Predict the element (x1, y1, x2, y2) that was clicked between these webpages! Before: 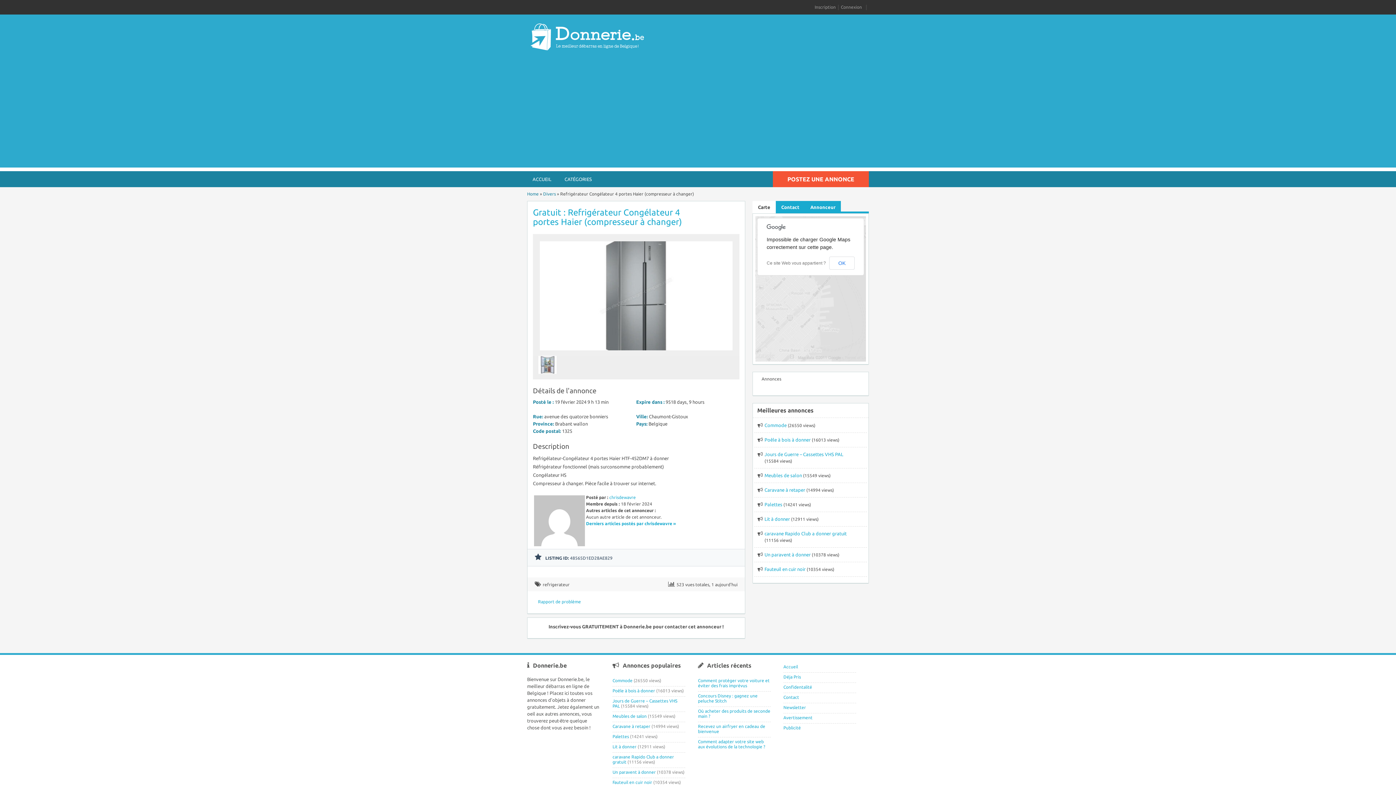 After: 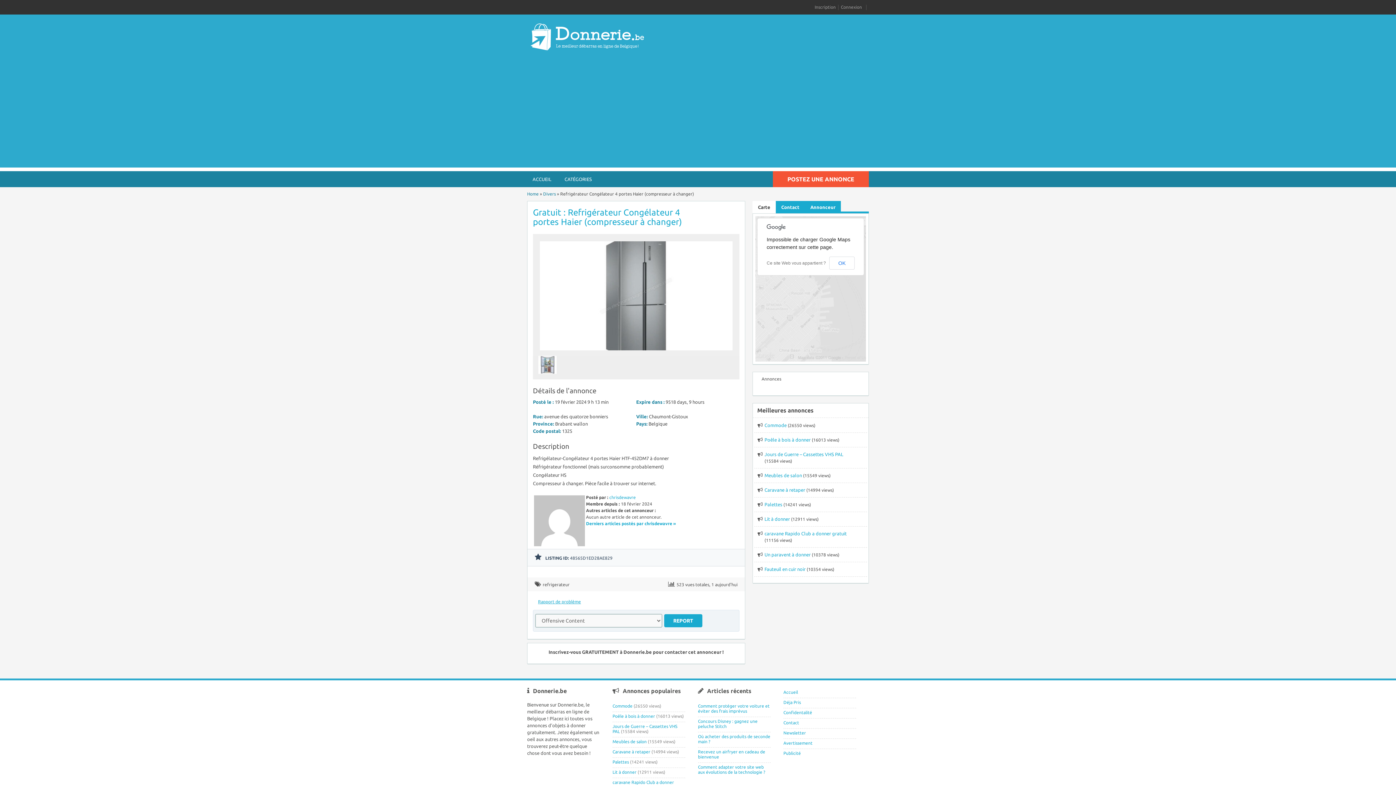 Action: bbox: (538, 599, 581, 604) label: Rapport de problème